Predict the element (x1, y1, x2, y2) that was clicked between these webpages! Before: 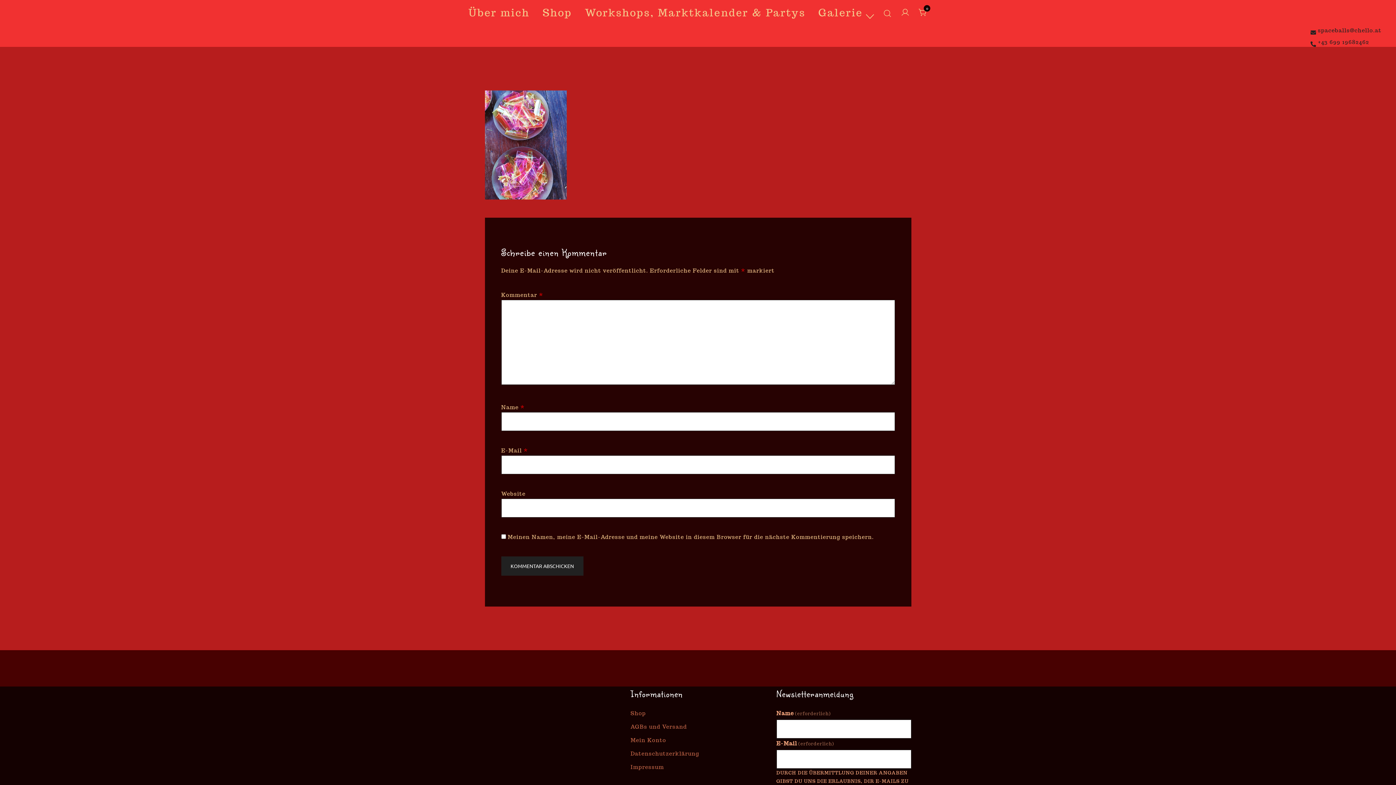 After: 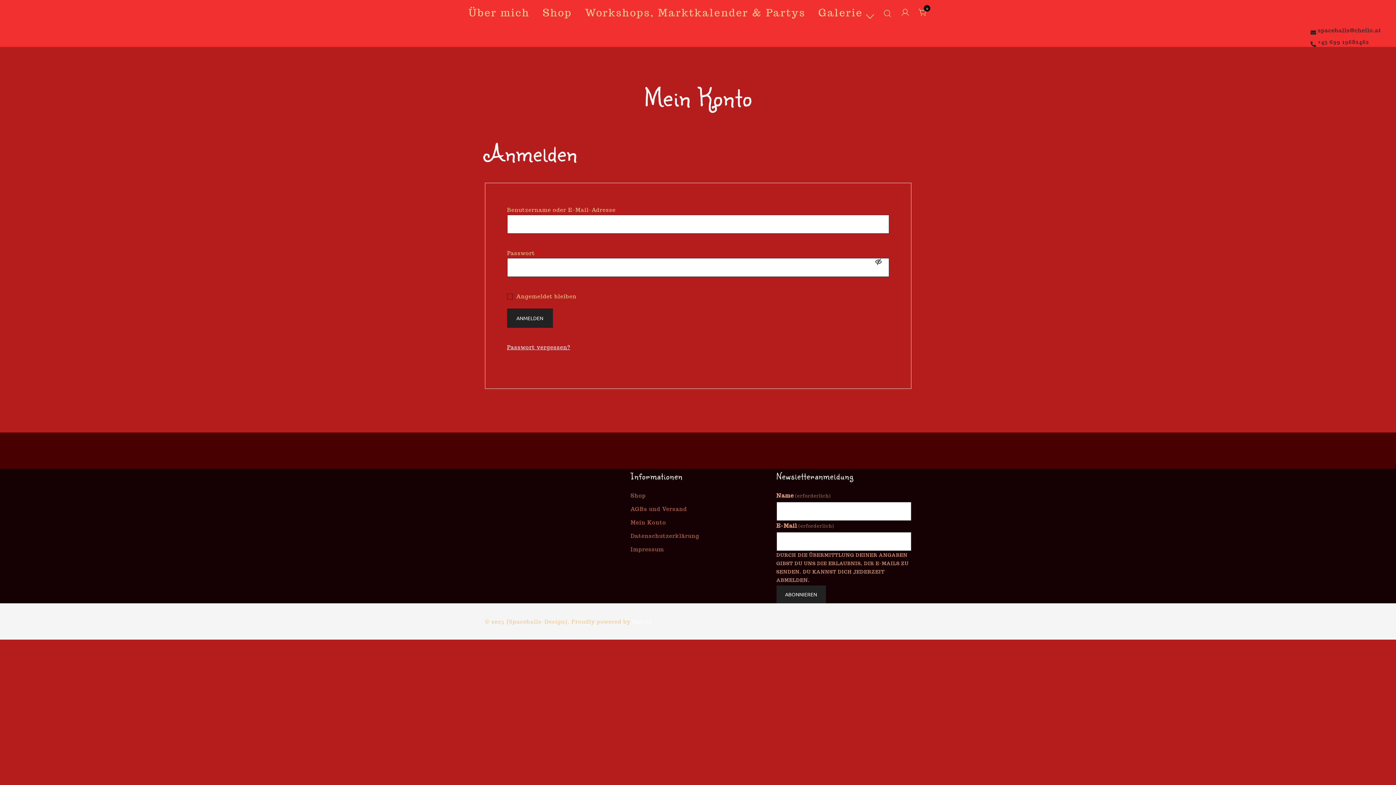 Action: bbox: (901, 8, 909, 17)